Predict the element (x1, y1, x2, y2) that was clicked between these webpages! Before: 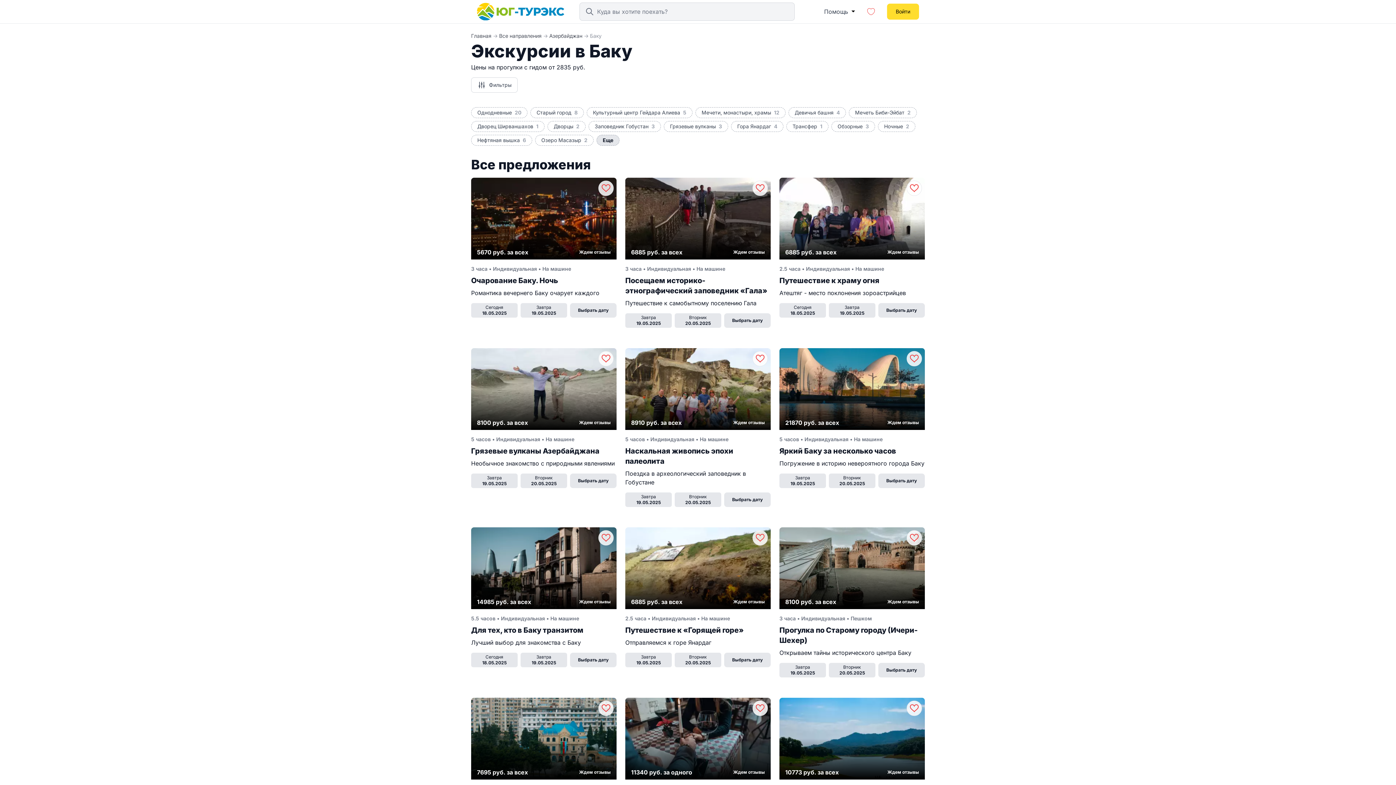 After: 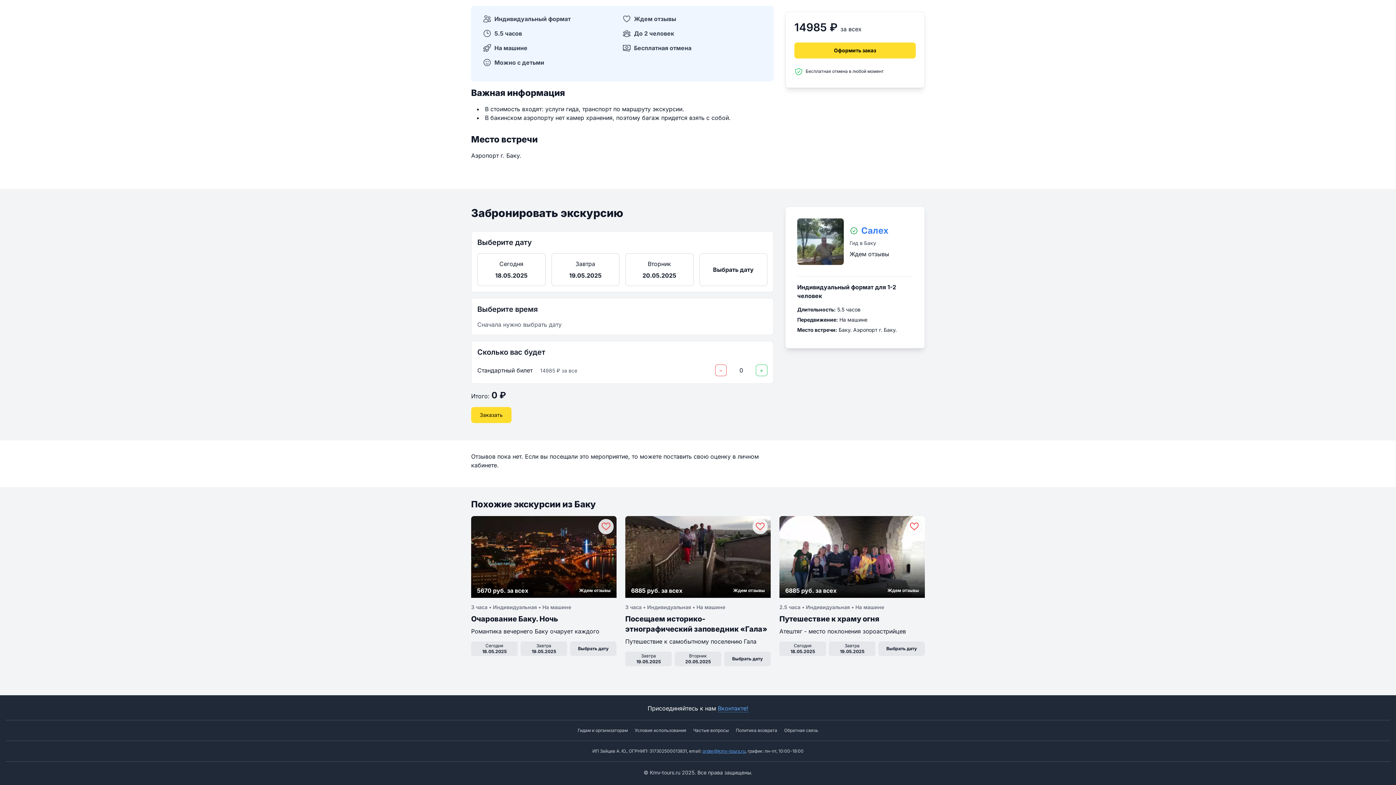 Action: bbox: (471, 653, 616, 673) label: Сегодня
18.05.2025
Завтра
19.05.2025
Выбрать дату